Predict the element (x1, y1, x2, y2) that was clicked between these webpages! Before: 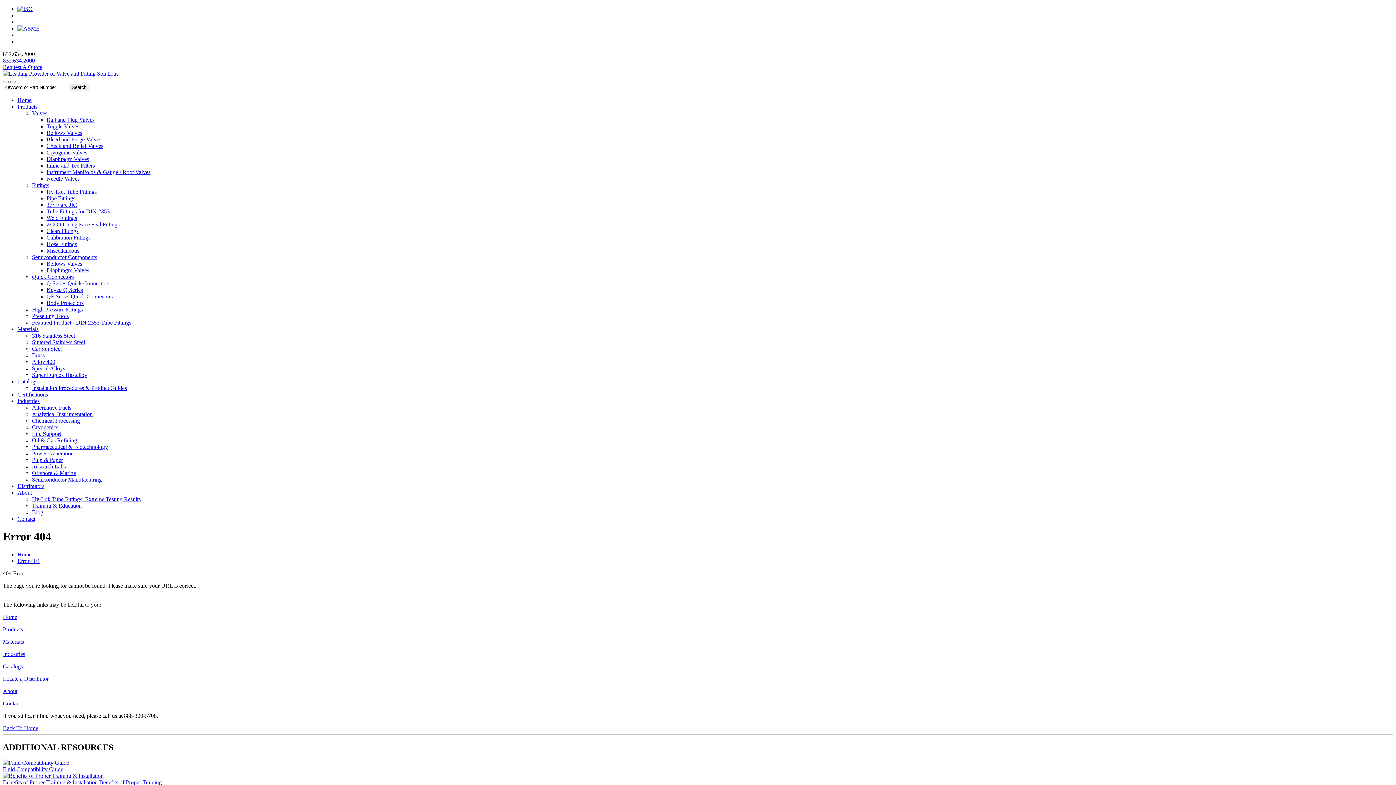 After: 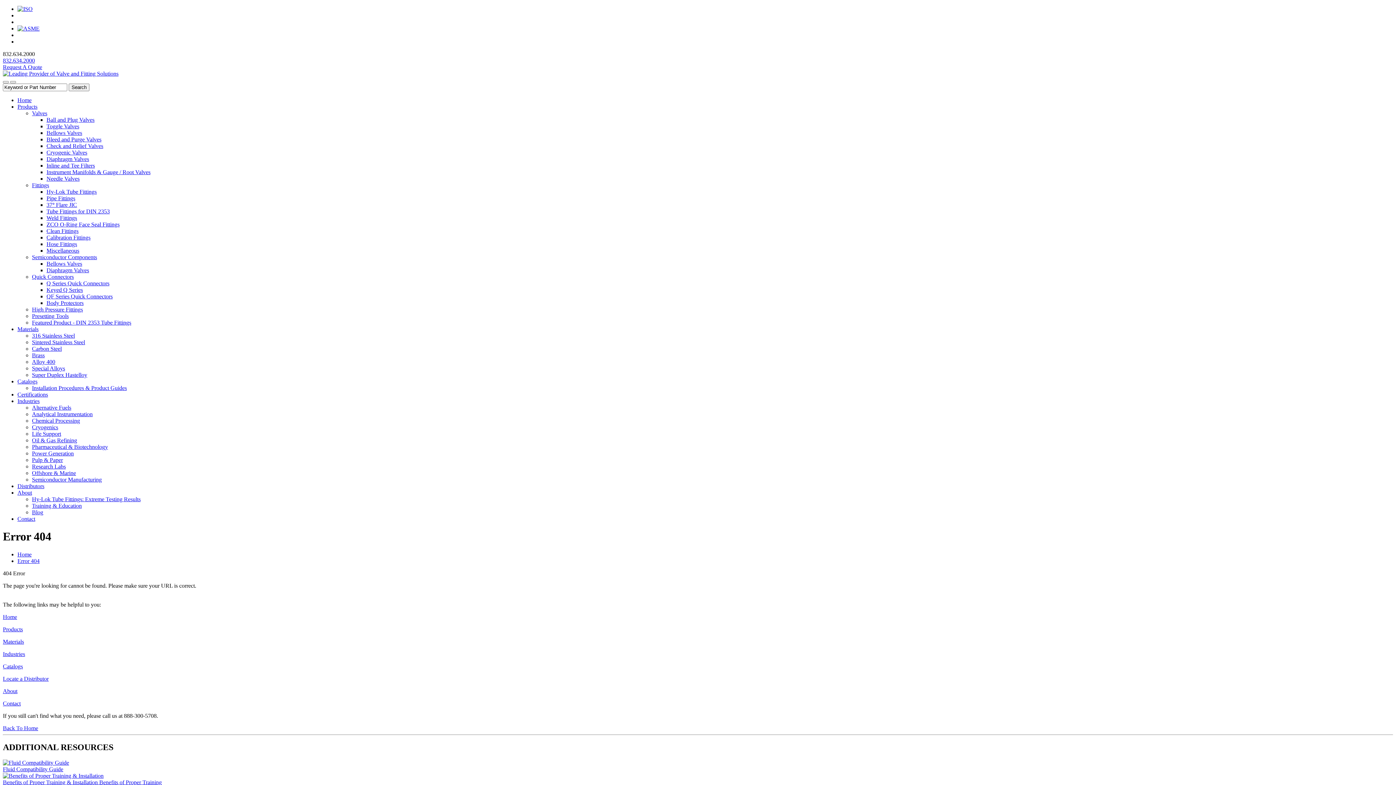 Action: label: Fittings bbox: (32, 182, 49, 188)